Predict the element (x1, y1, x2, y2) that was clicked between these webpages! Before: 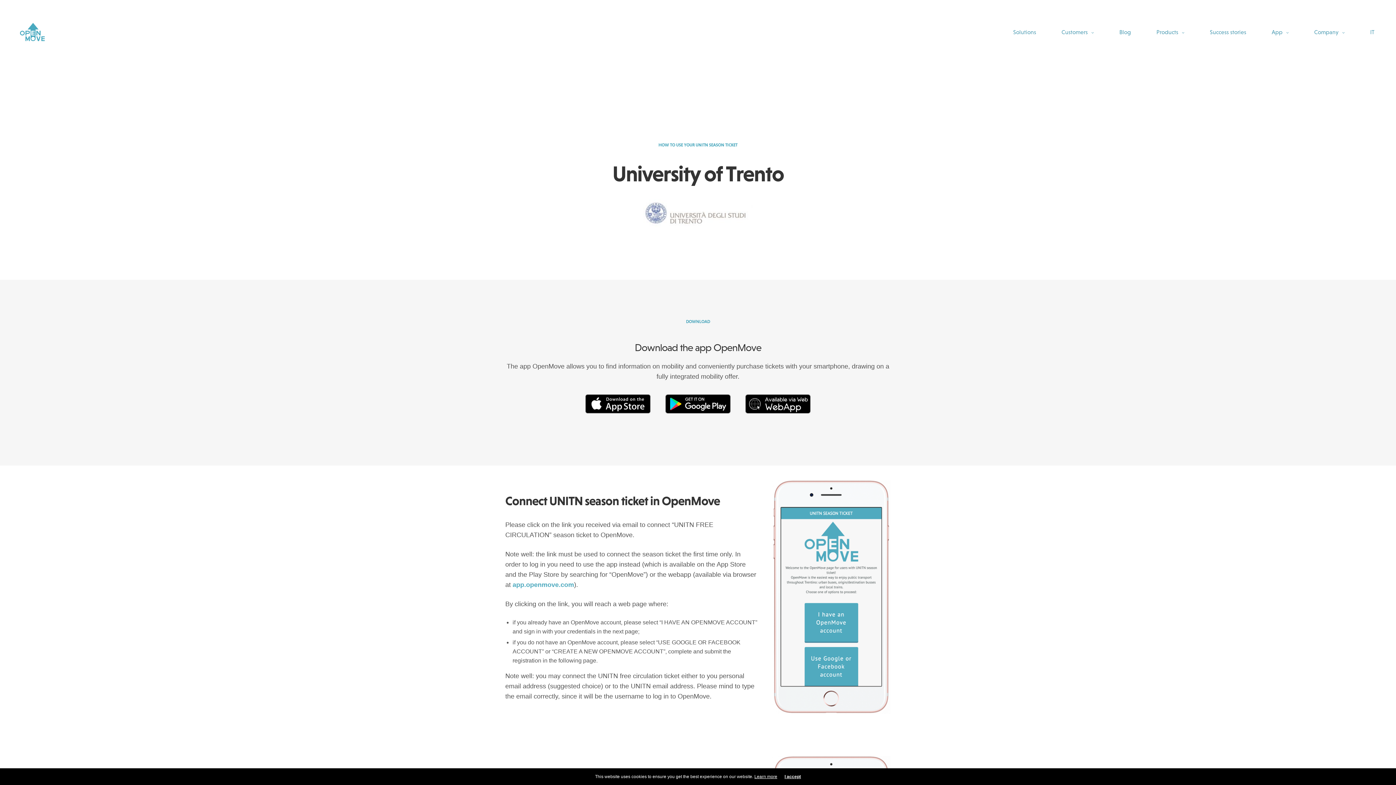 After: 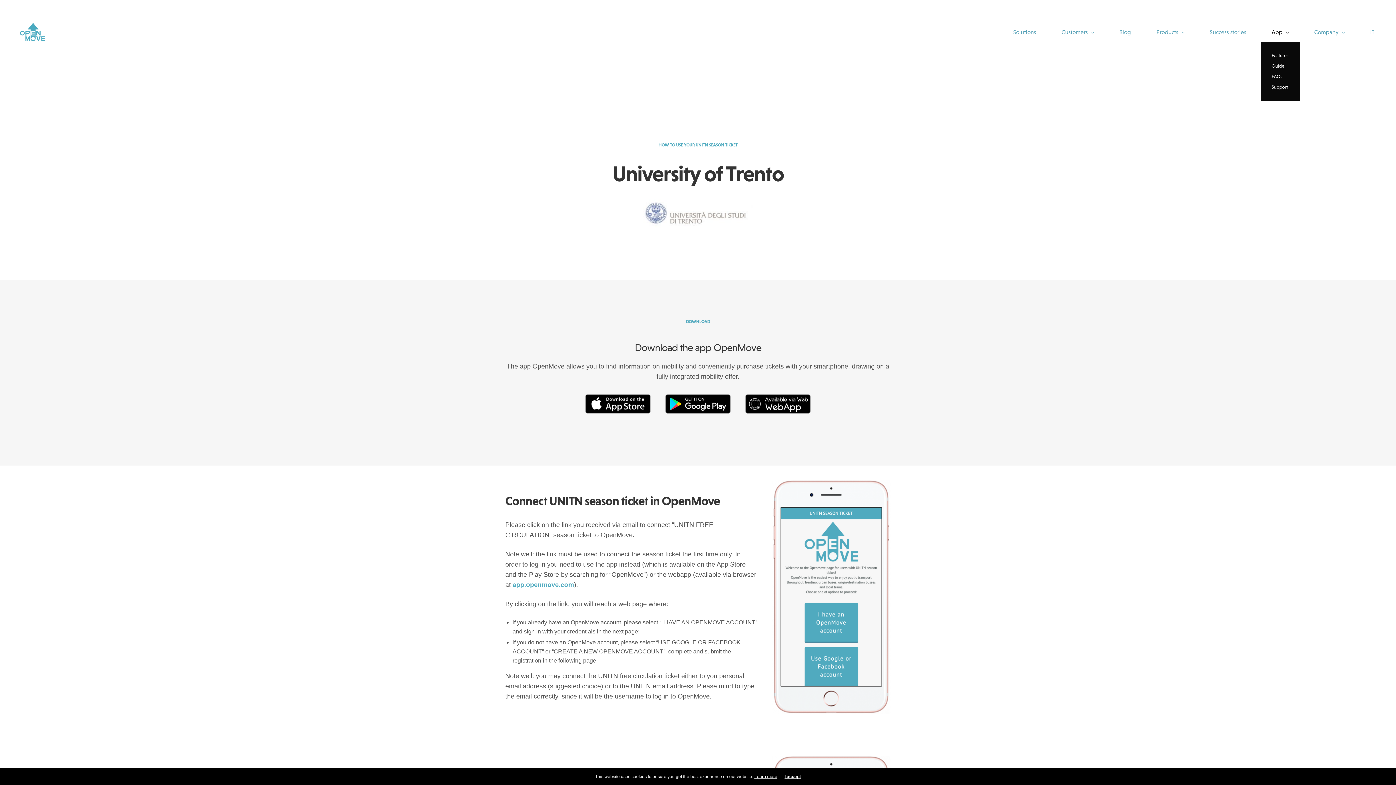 Action: label: App bbox: (1272, 21, 1289, 42)